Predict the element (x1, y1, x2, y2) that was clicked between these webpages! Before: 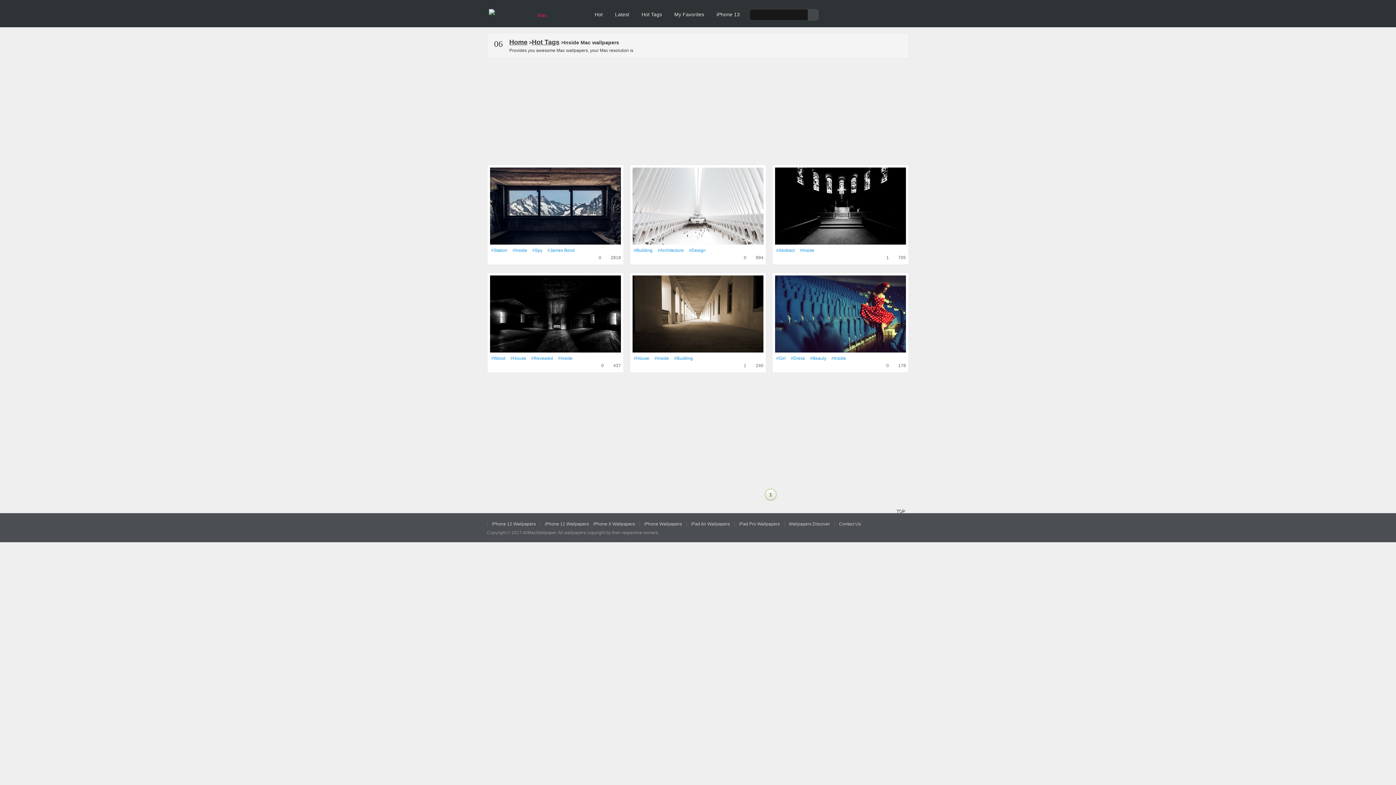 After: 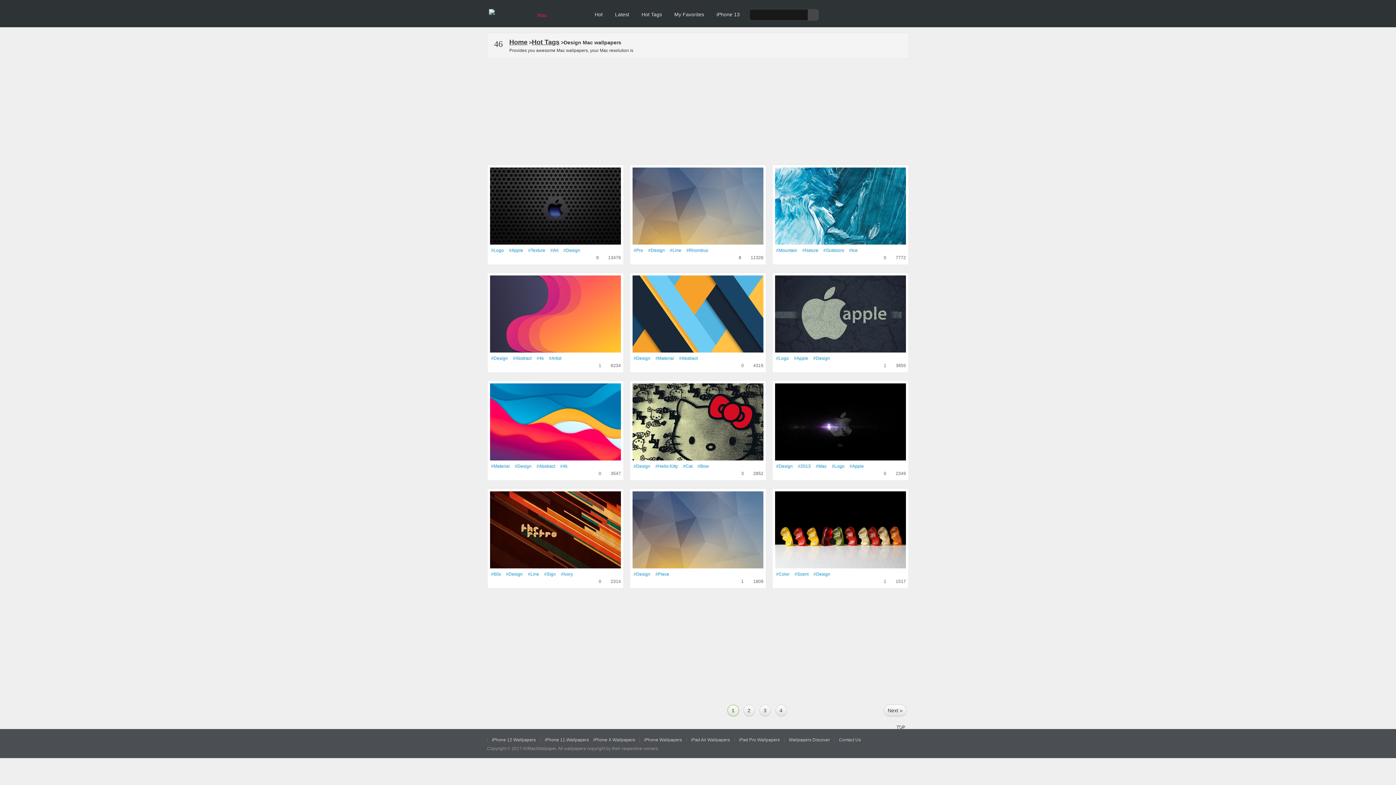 Action: bbox: (688, 246, 706, 254) label: #Design